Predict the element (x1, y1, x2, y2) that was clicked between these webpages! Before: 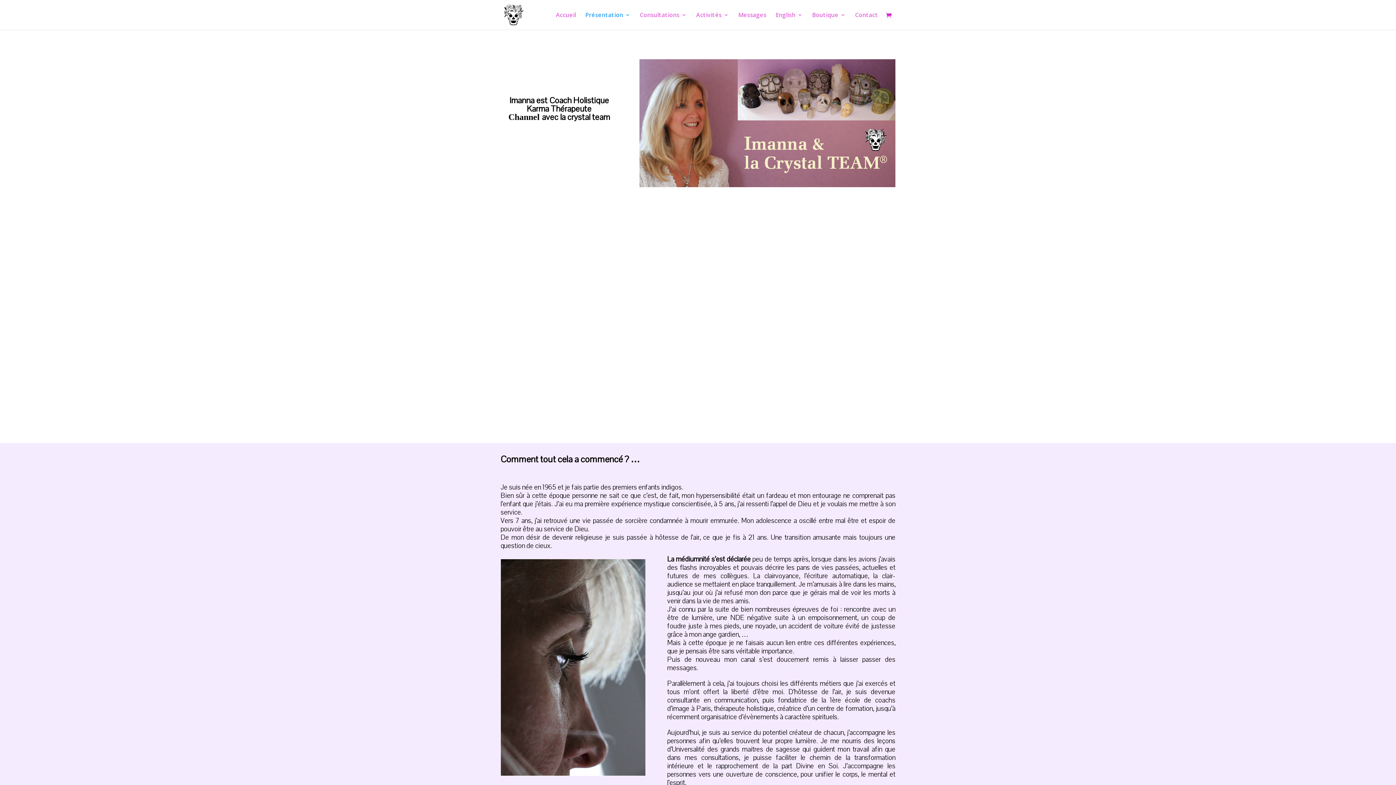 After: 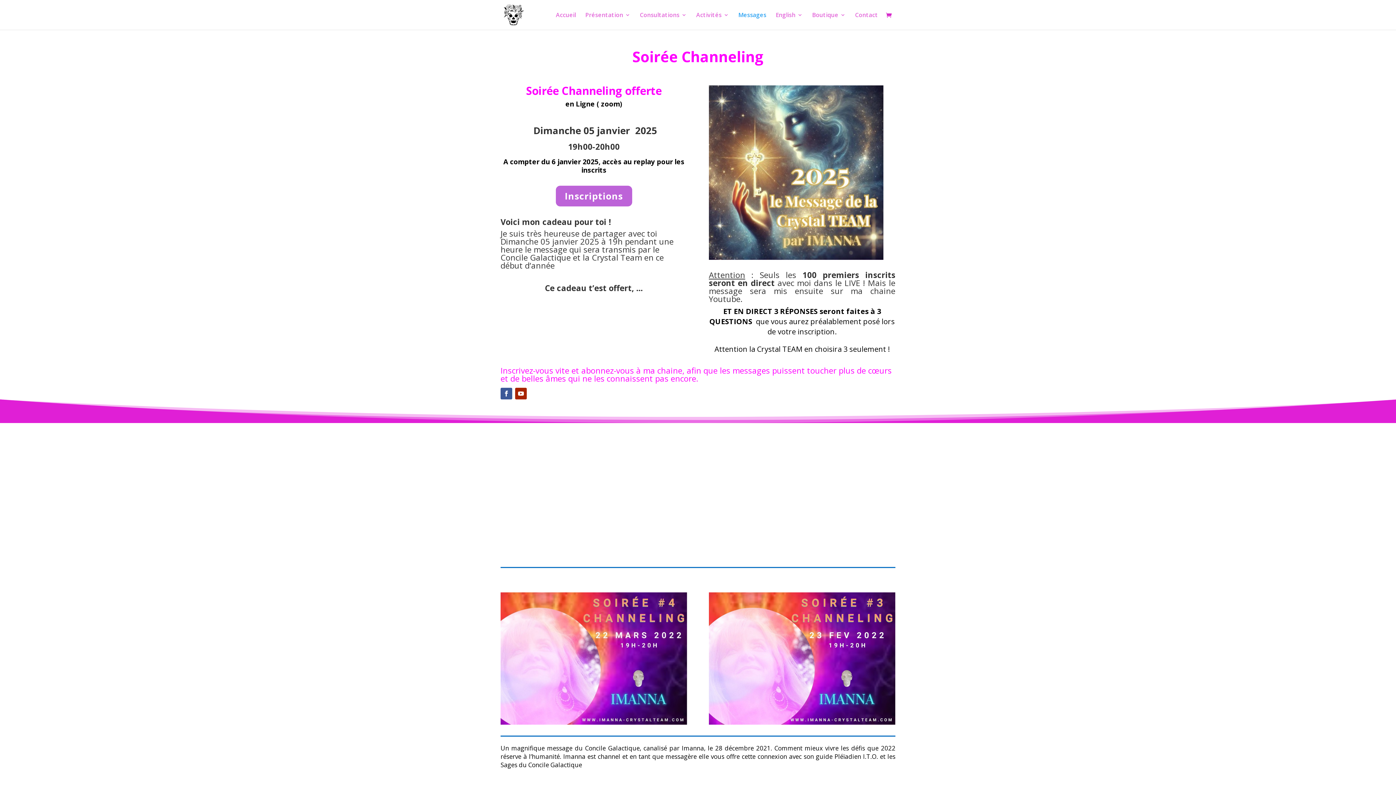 Action: bbox: (738, 12, 766, 29) label: Messages